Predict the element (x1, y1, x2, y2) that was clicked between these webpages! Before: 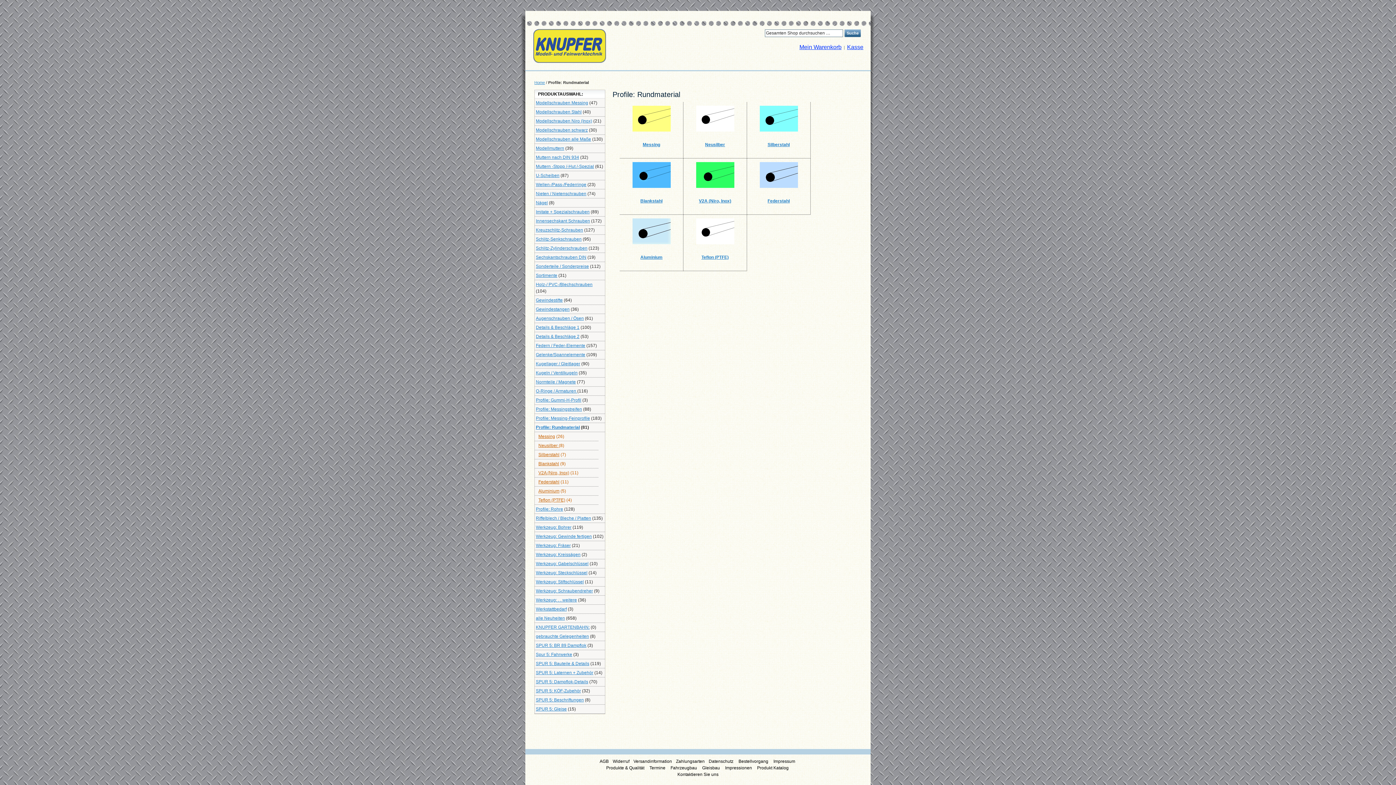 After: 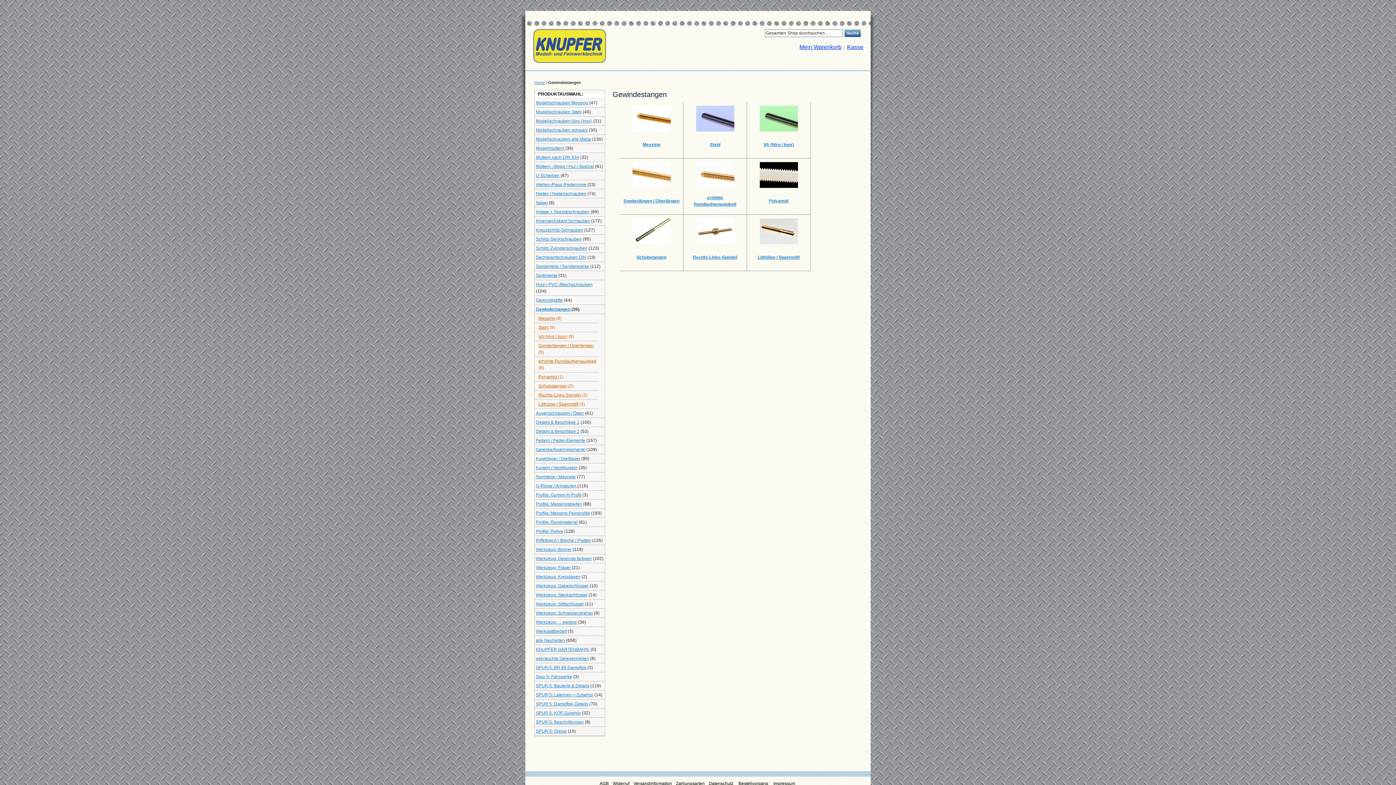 Action: label: Gewindestangen bbox: (536, 306, 569, 312)